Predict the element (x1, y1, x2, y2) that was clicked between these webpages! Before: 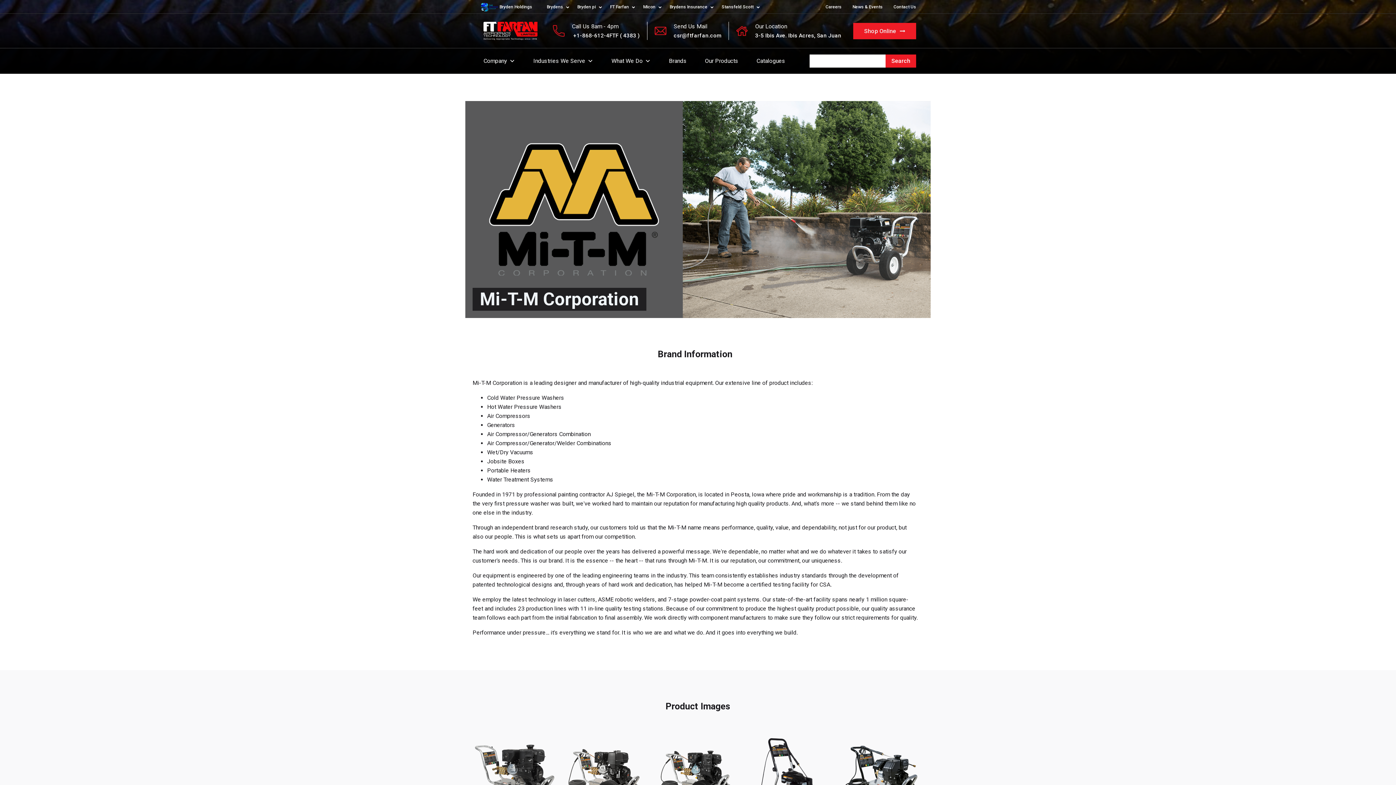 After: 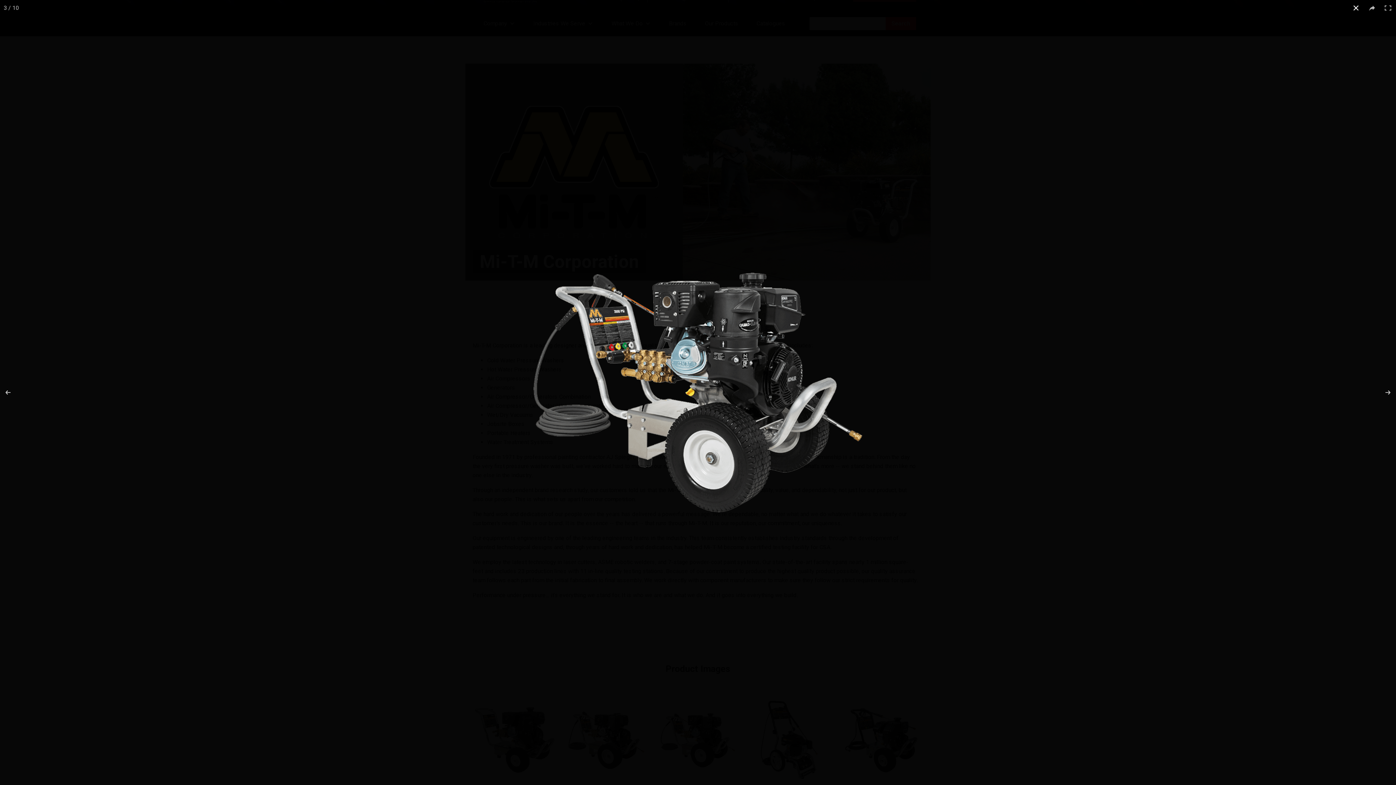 Action: bbox: (656, 736, 740, 823)